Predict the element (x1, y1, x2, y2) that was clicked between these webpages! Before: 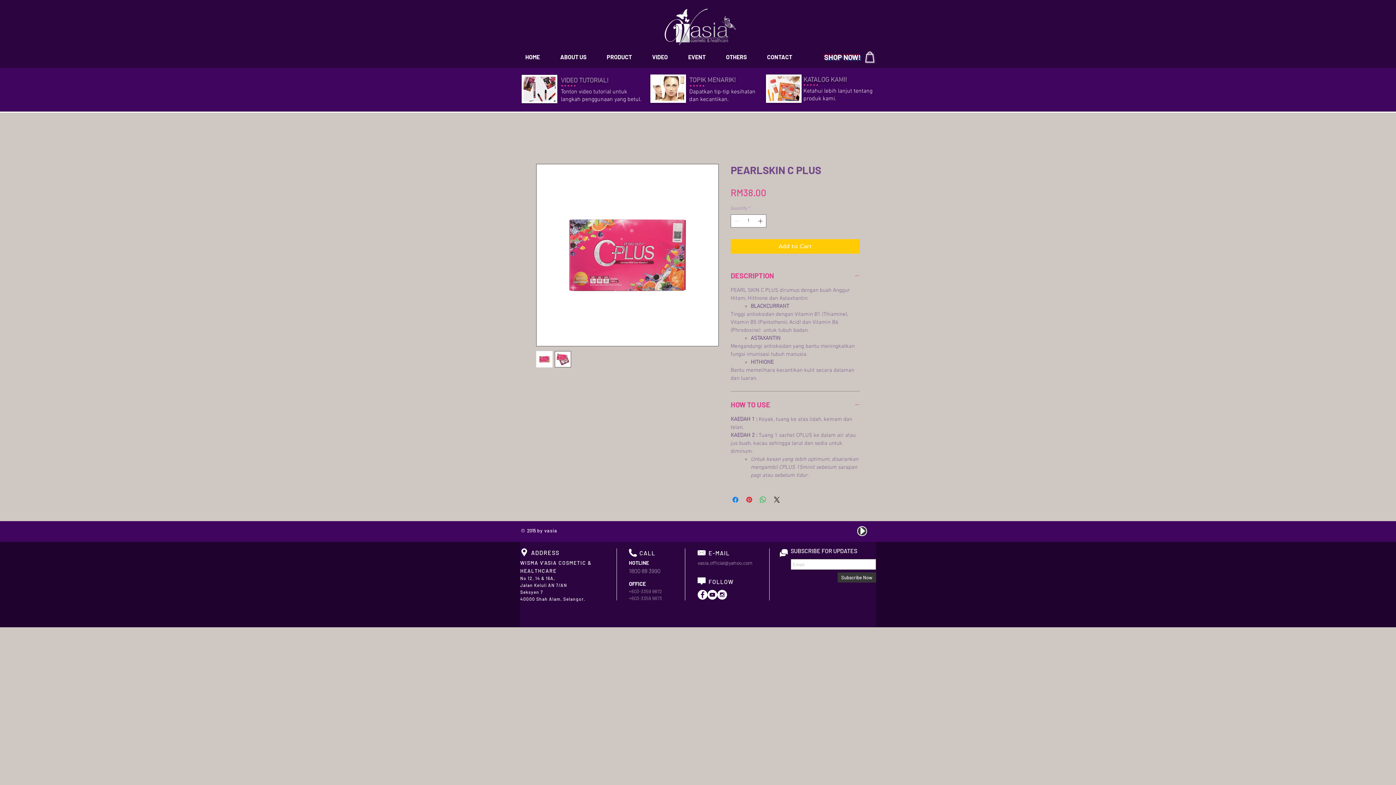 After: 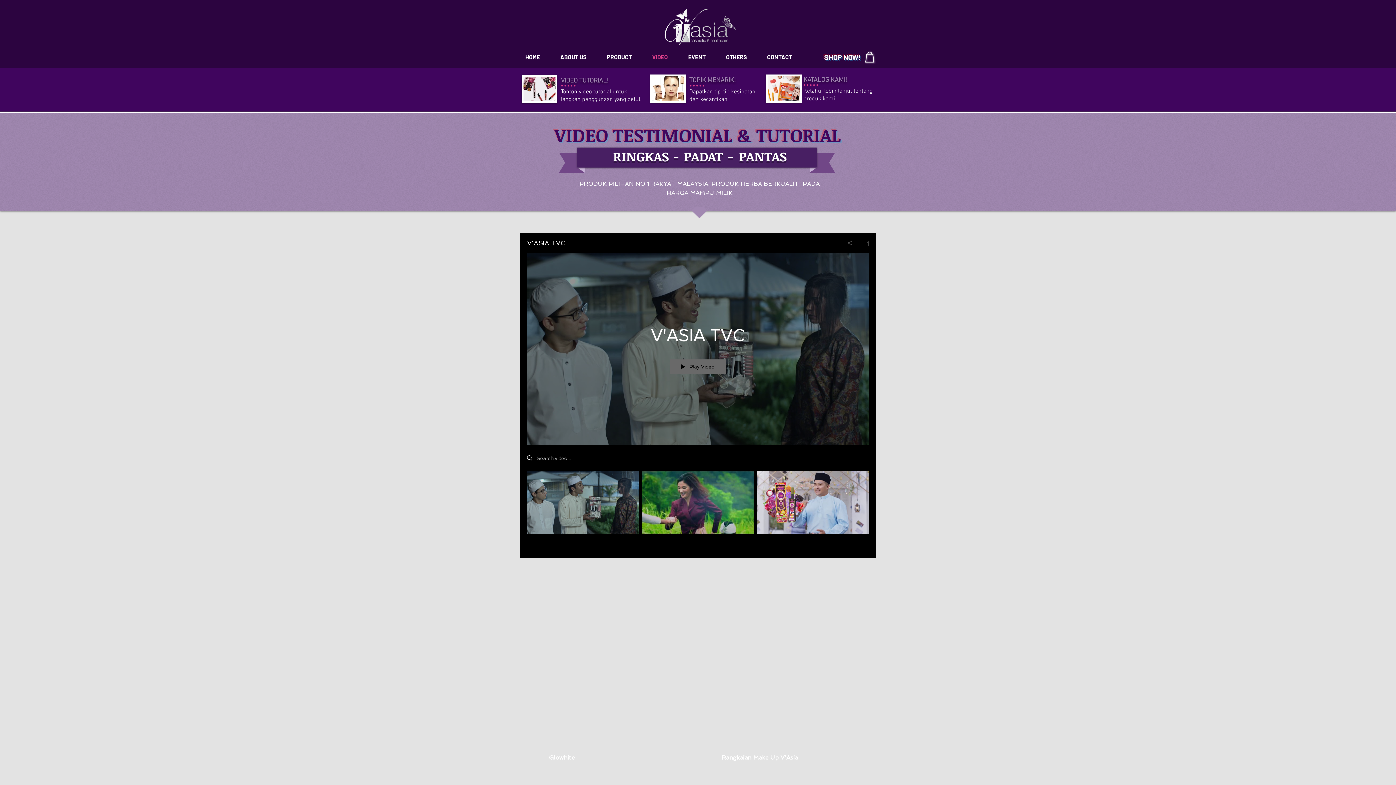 Action: bbox: (561, 76, 608, 84) label: VIDEO TUTORIAL!